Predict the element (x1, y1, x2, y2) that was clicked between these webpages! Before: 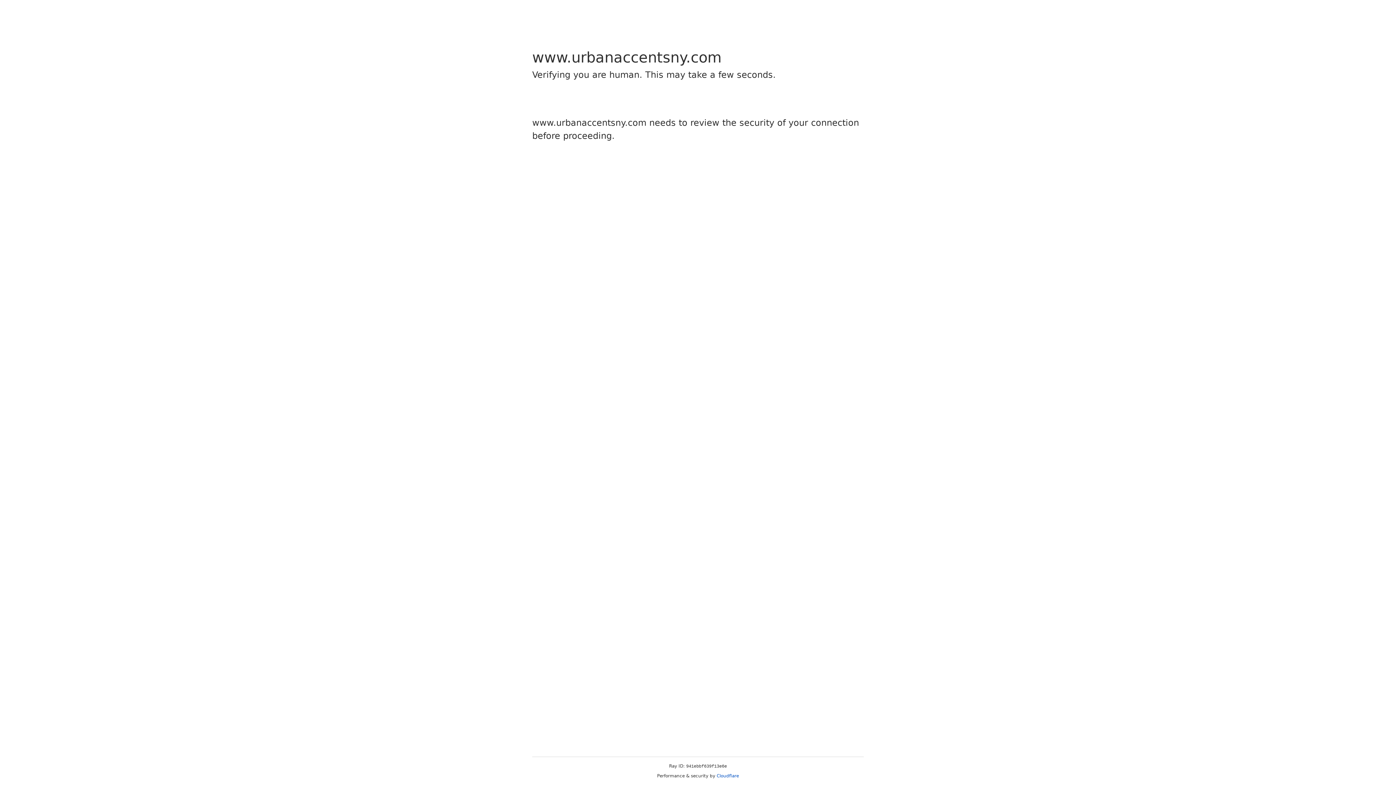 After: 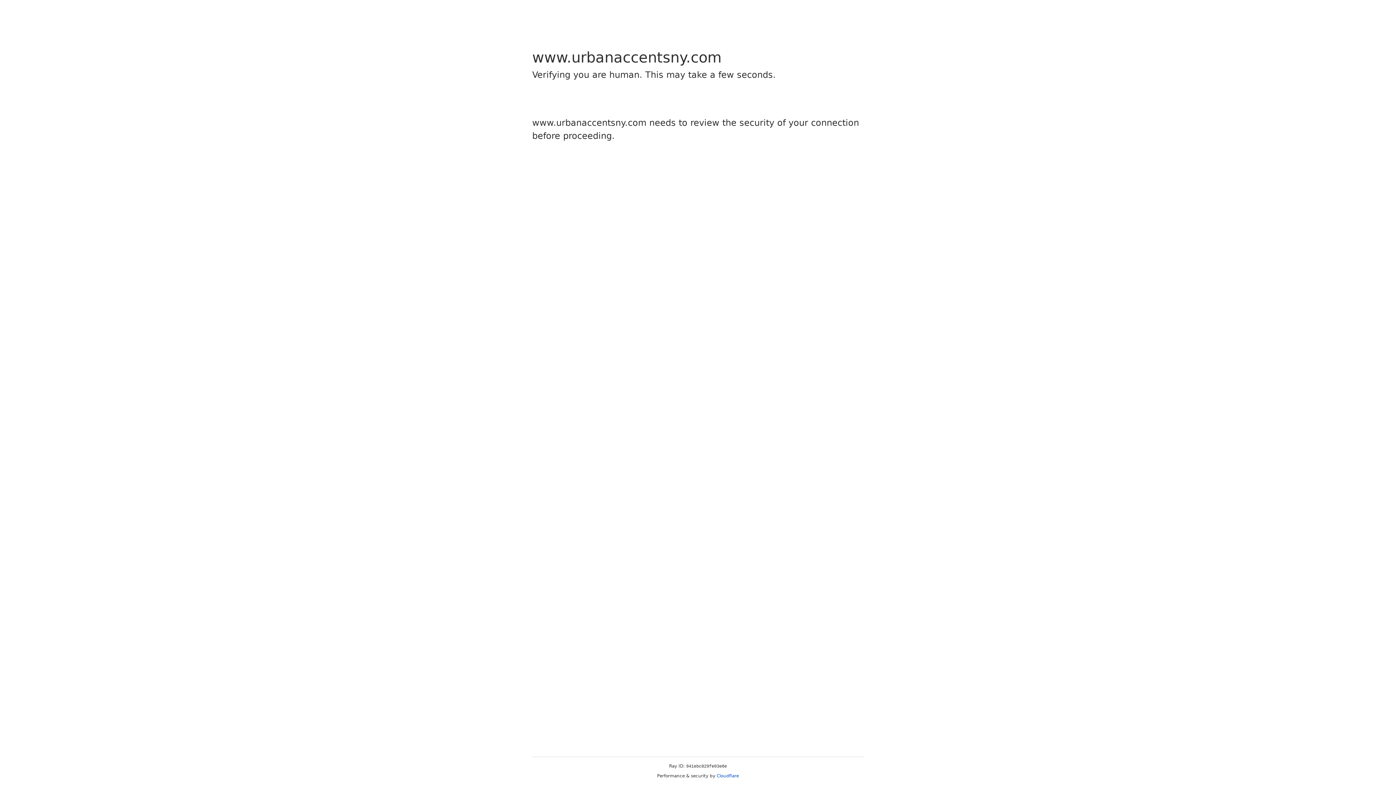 Action: bbox: (716, 773, 739, 778) label: Cloudflare